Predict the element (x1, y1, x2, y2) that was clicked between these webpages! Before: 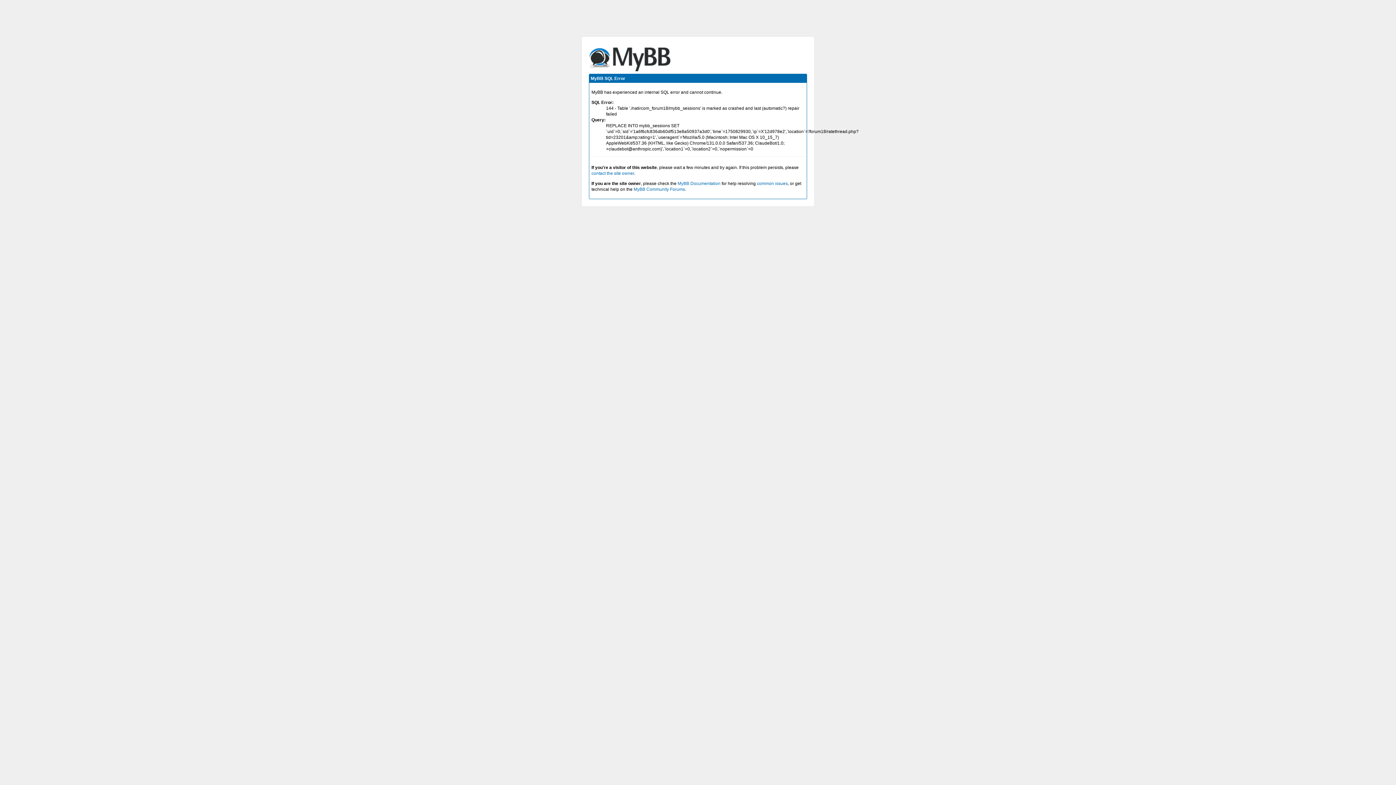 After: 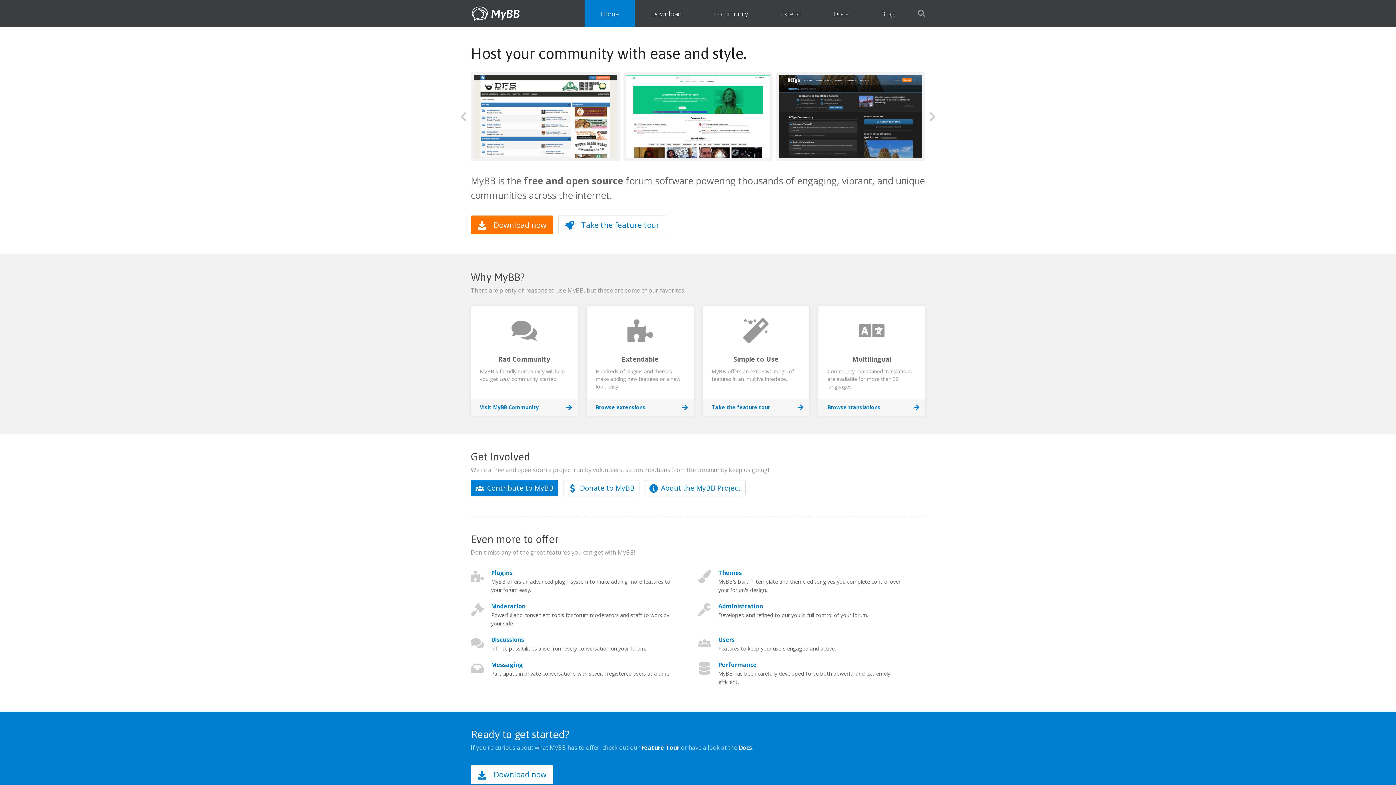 Action: bbox: (633, 186, 685, 192) label: MyBB Community Forums